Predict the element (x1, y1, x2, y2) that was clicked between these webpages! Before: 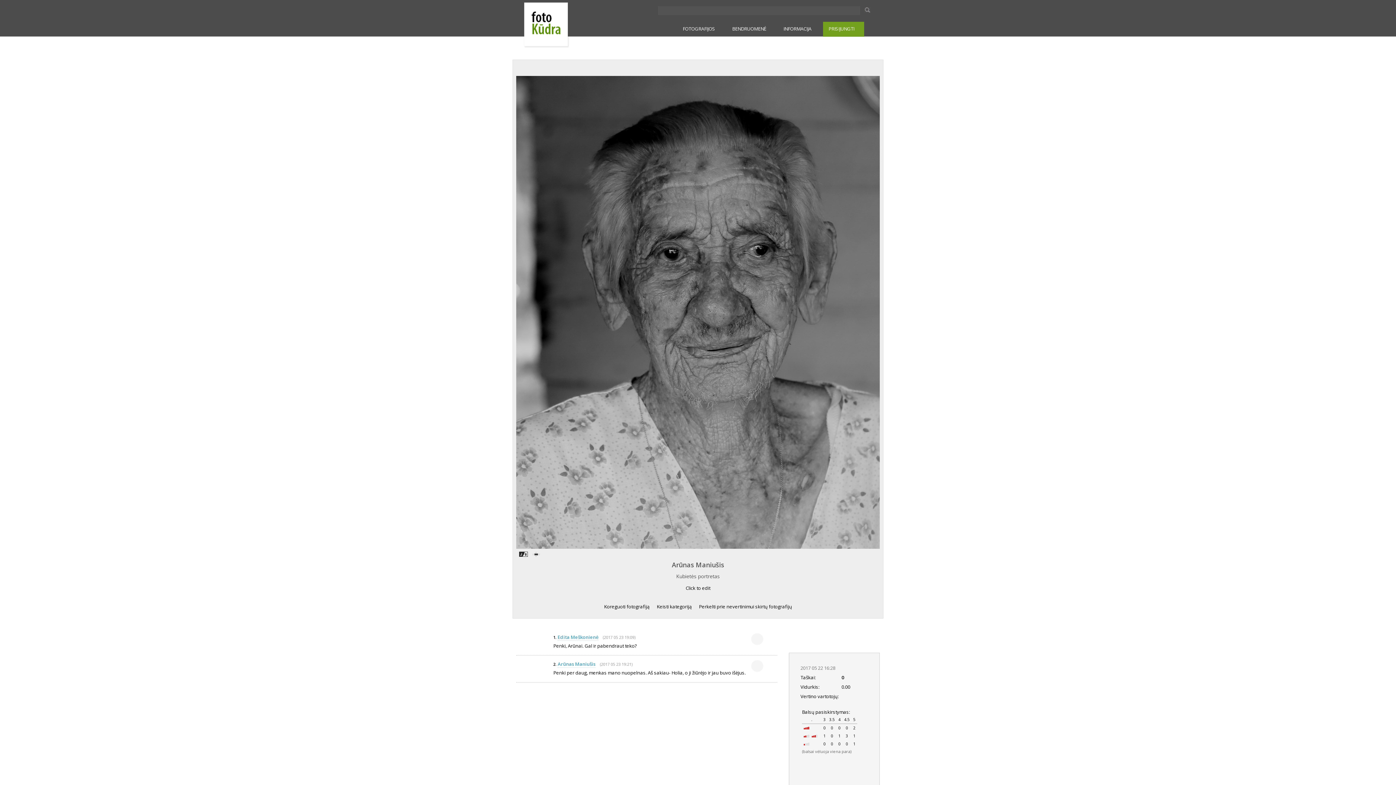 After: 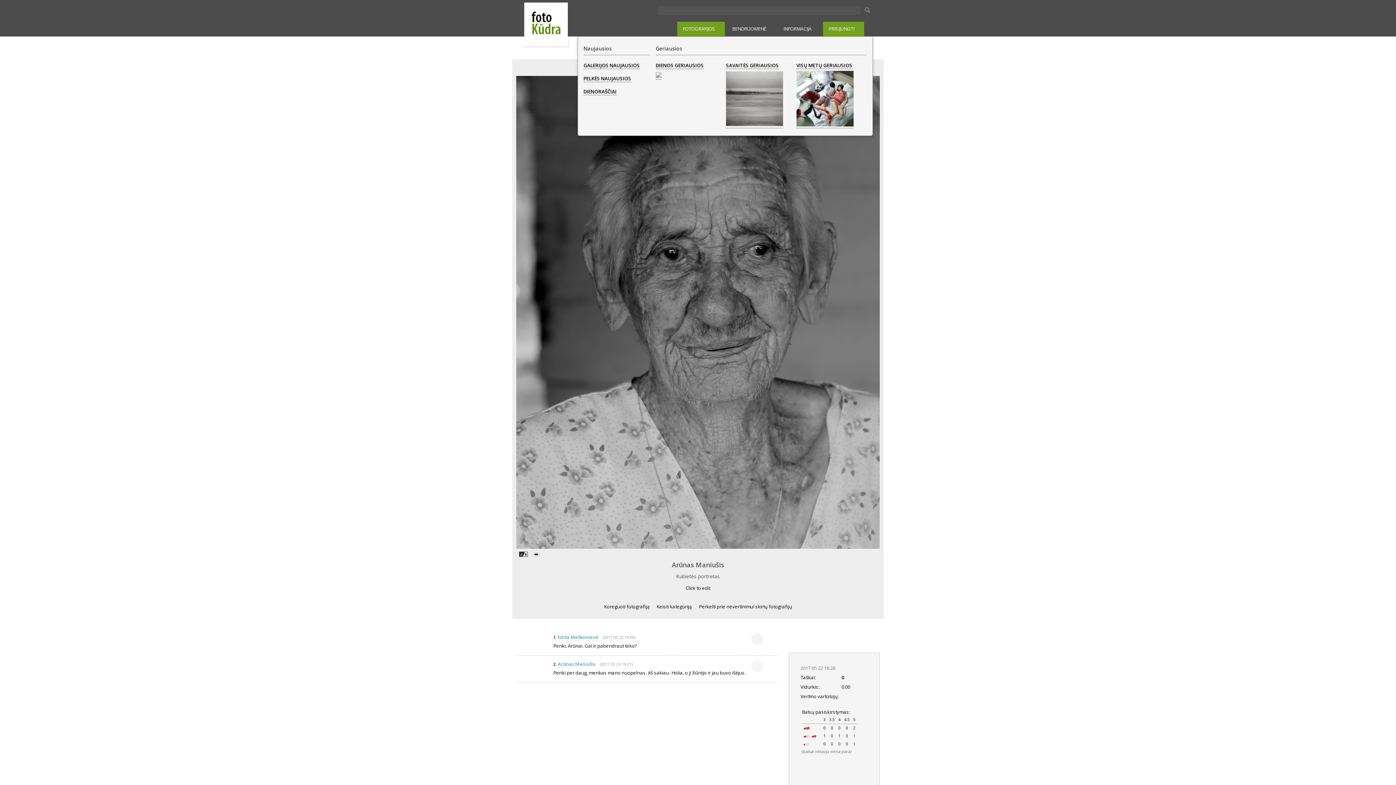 Action: label: FOTOGRAFIJOS bbox: (677, 21, 725, 36)